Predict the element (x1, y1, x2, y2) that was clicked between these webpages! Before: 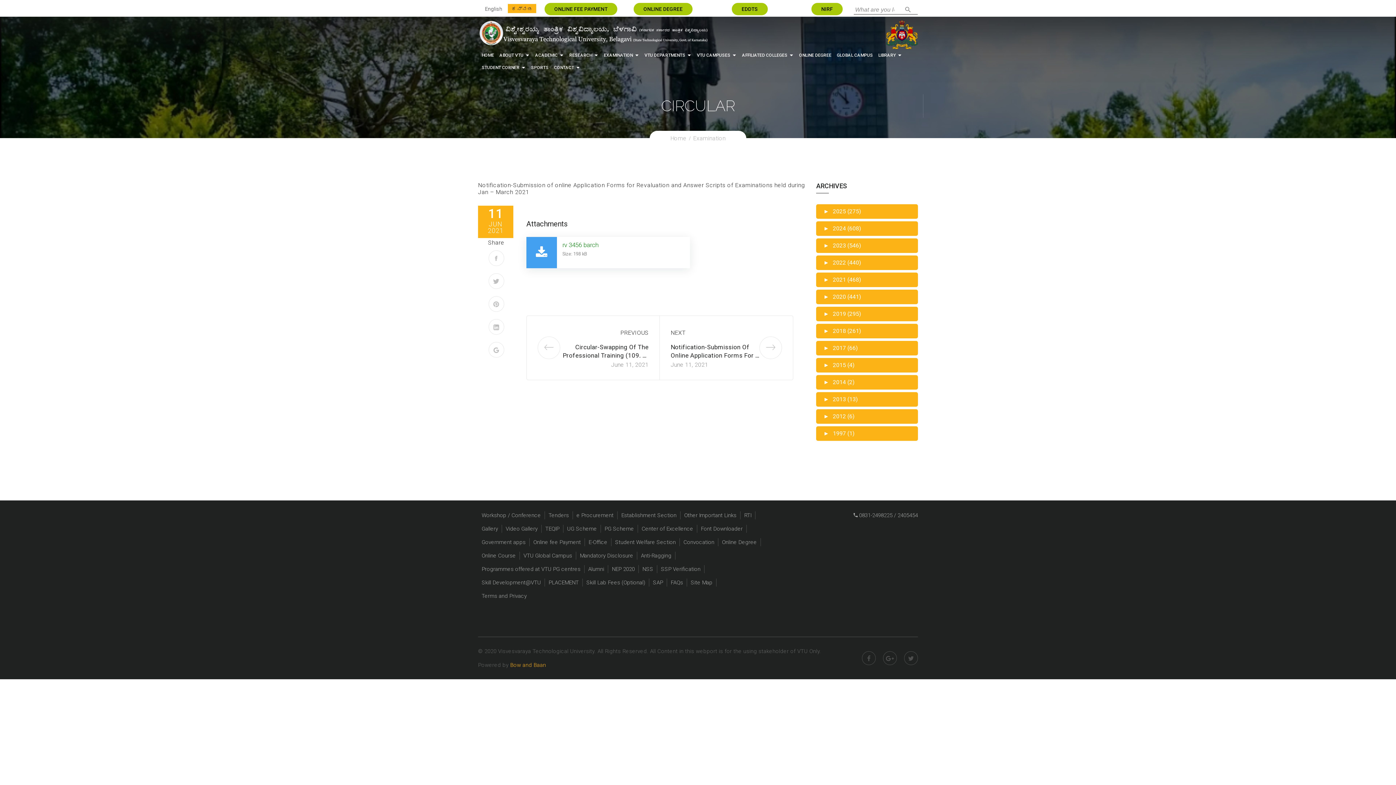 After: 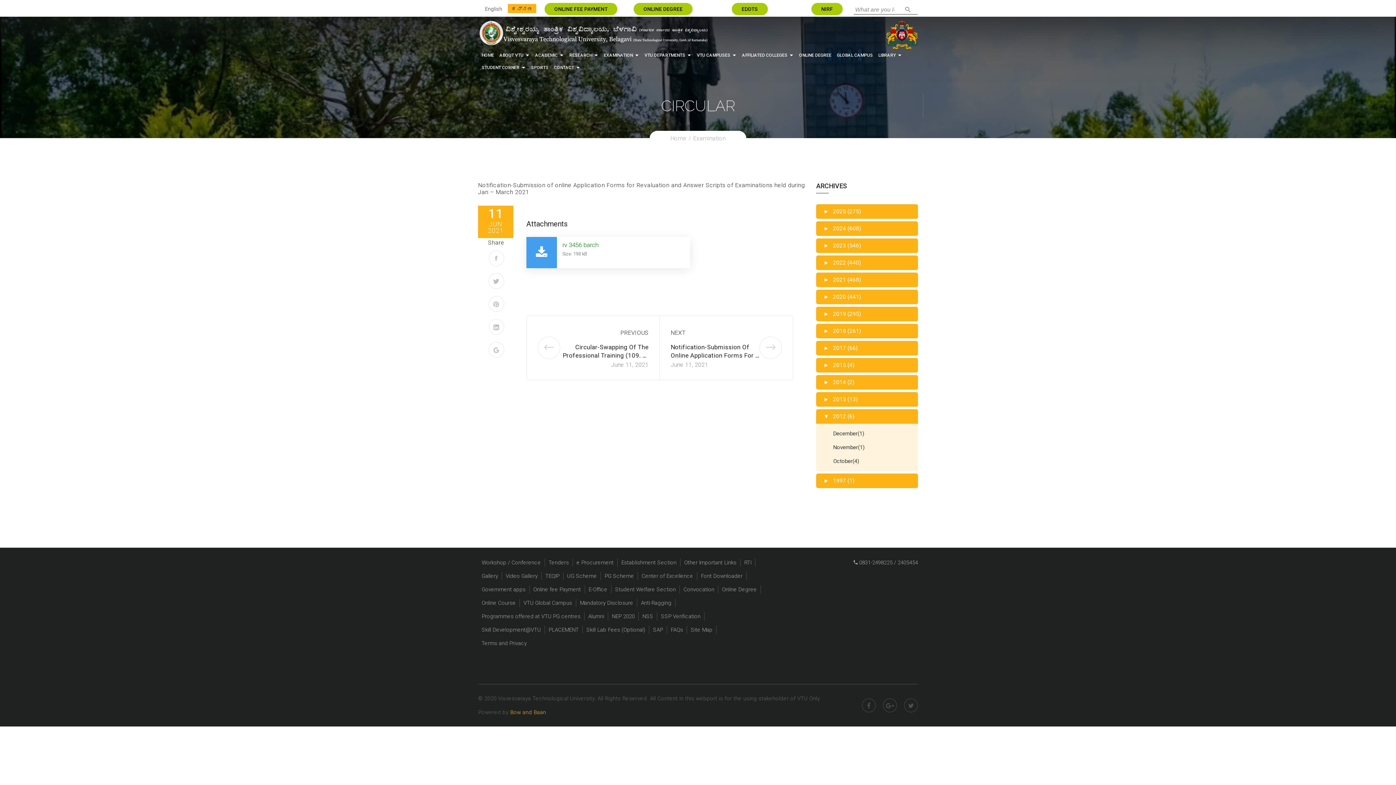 Action: bbox: (823, 412, 854, 420) label: ►2012 (6)